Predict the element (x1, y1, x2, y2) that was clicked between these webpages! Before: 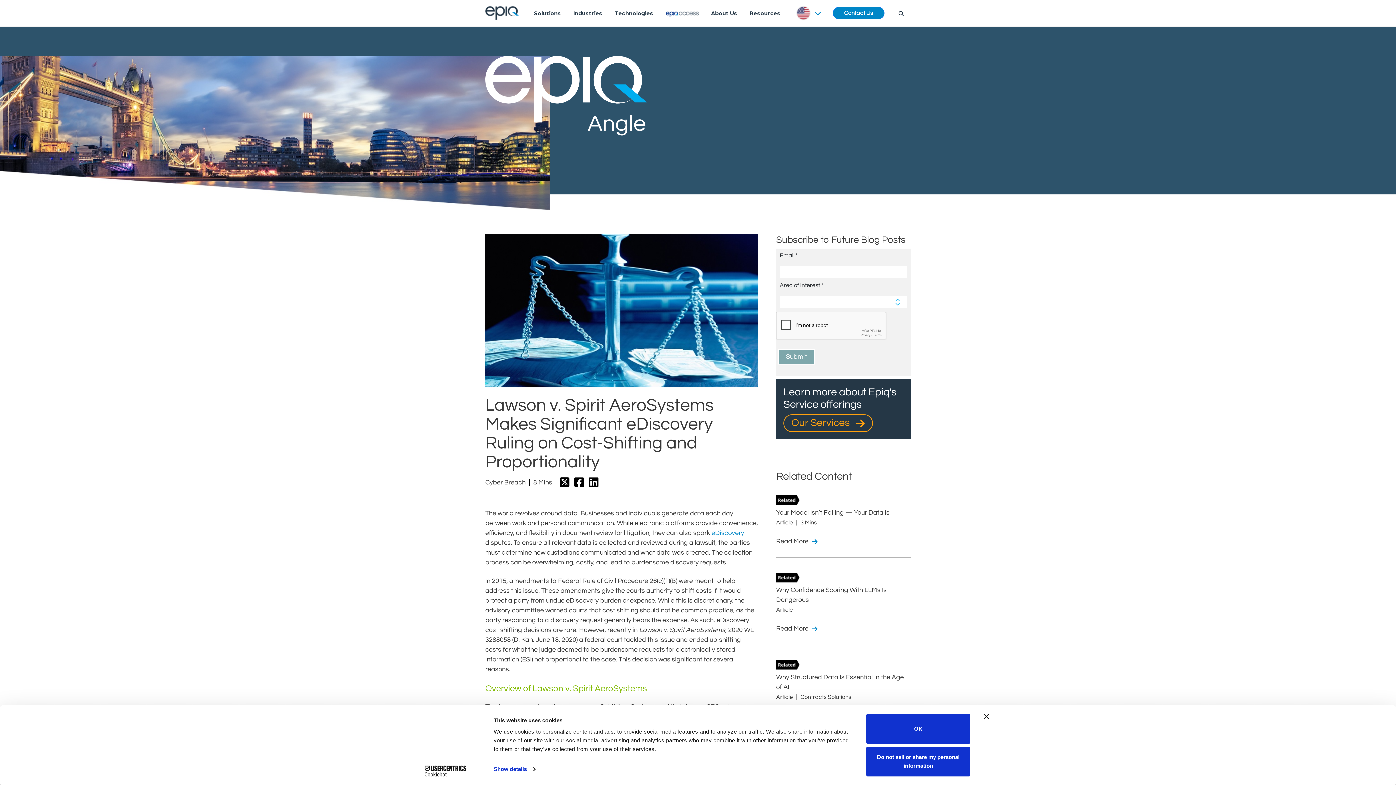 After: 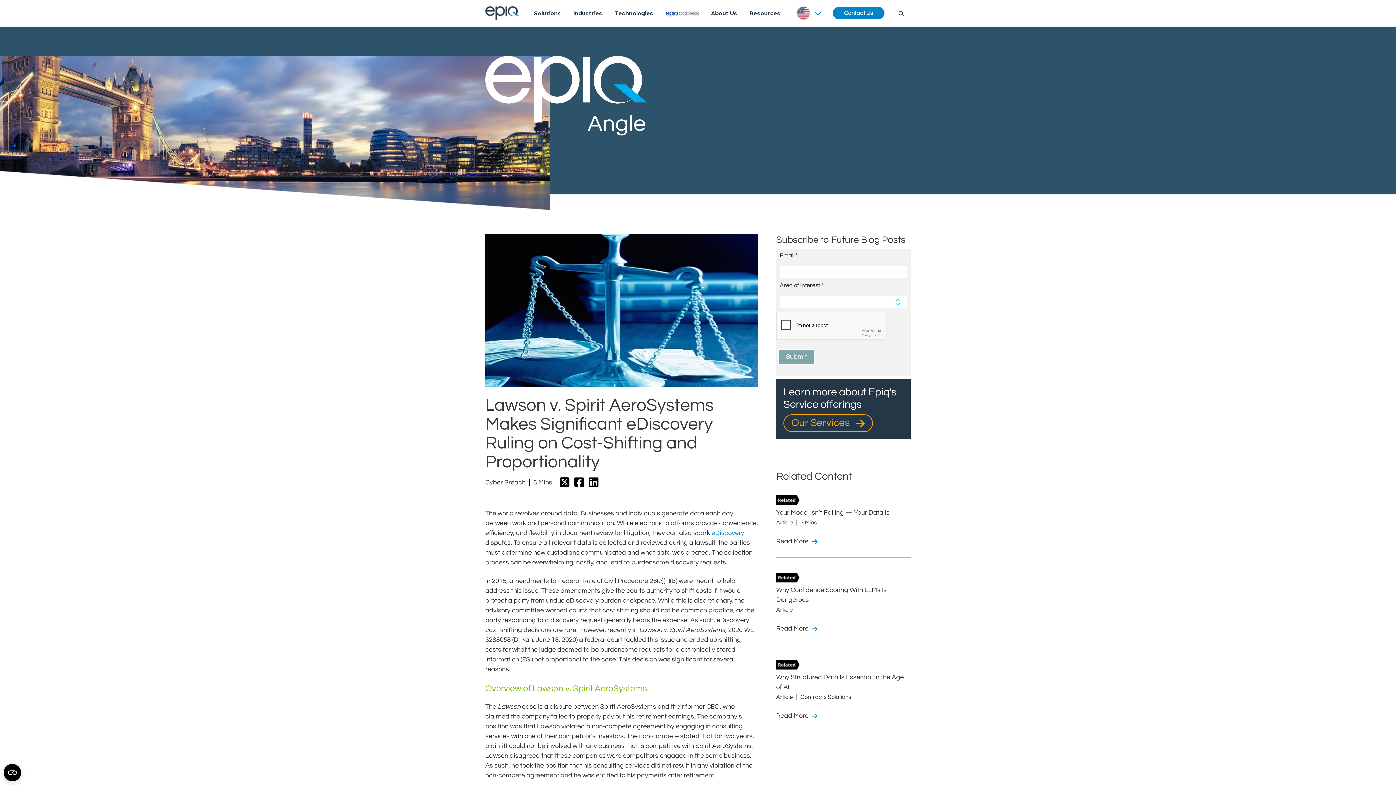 Action: label: Close banner bbox: (984, 714, 989, 719)